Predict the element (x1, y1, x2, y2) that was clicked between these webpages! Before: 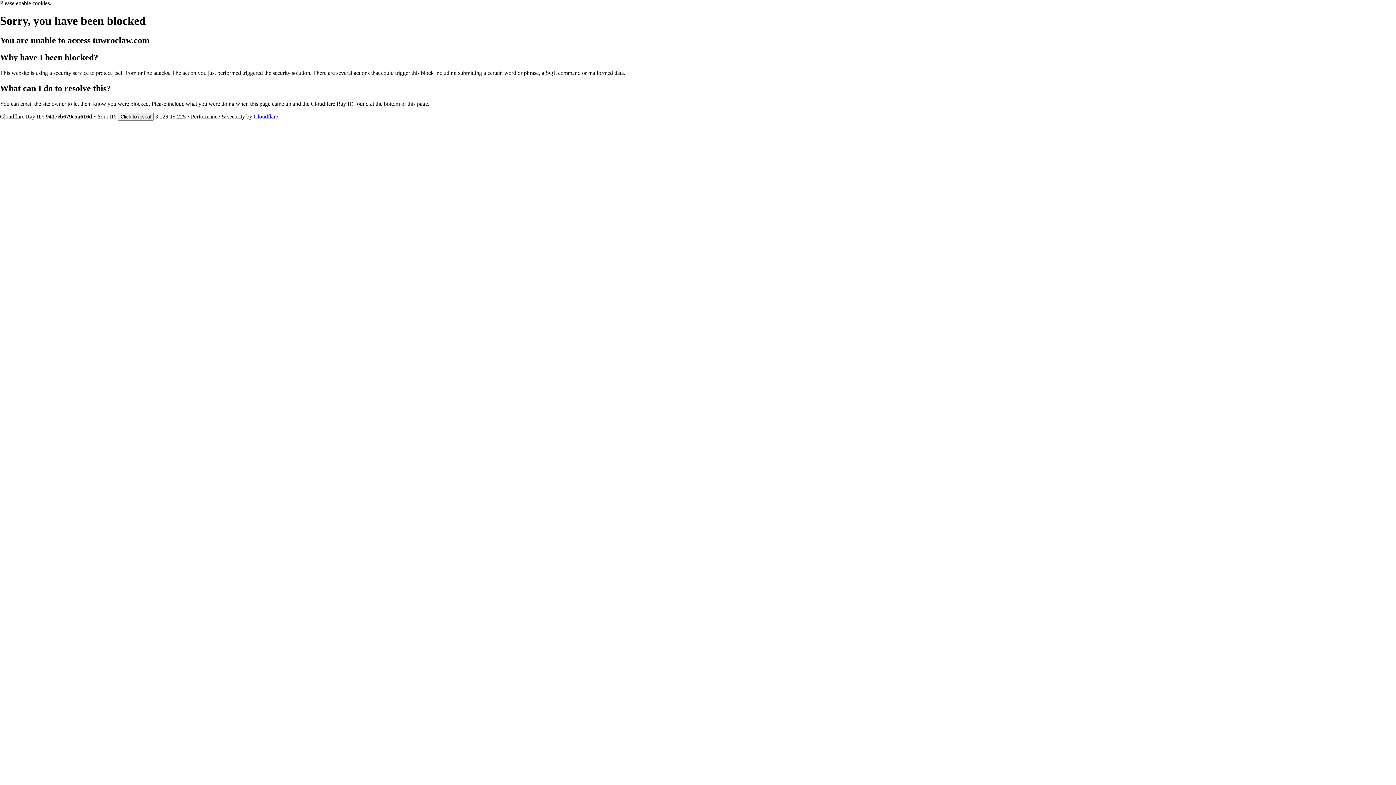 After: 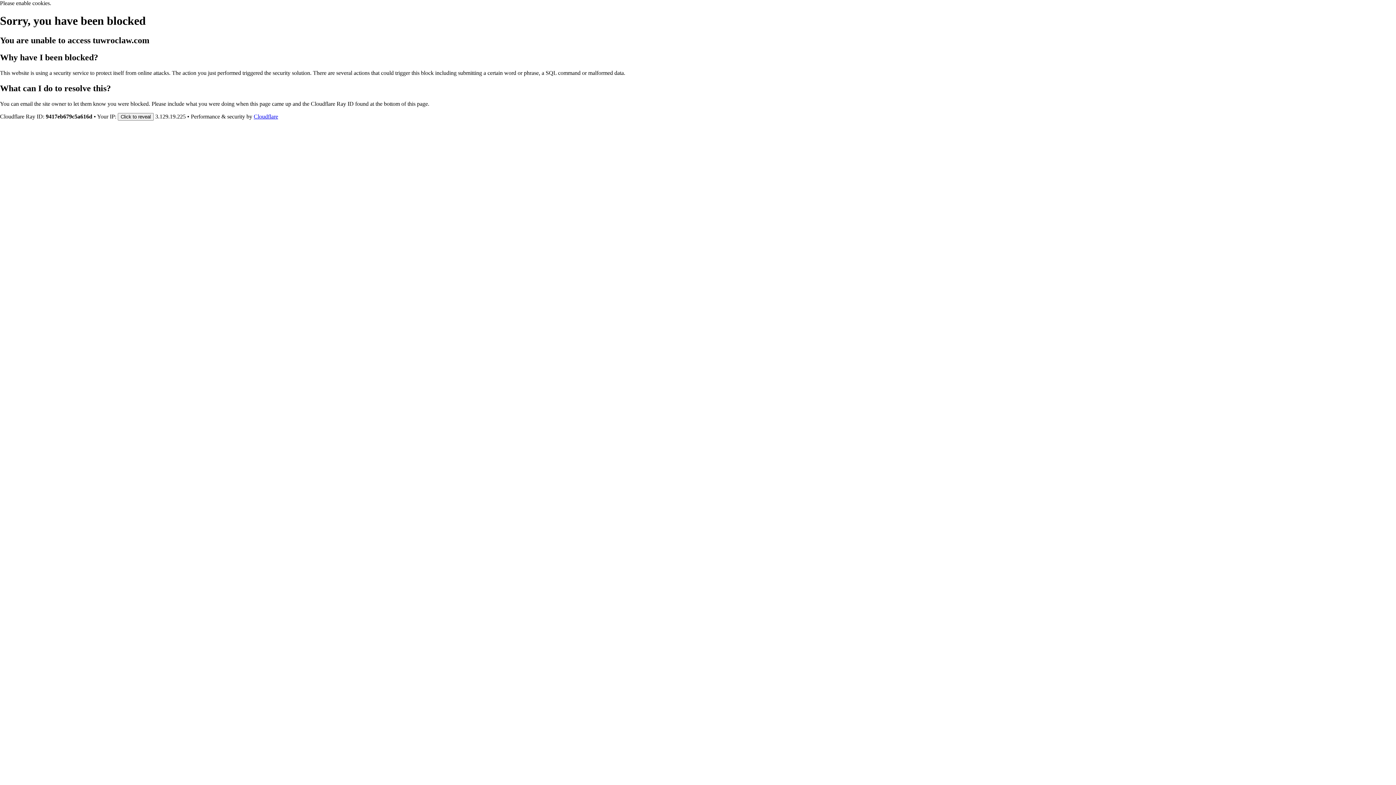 Action: label: Cloudflare bbox: (253, 113, 278, 119)